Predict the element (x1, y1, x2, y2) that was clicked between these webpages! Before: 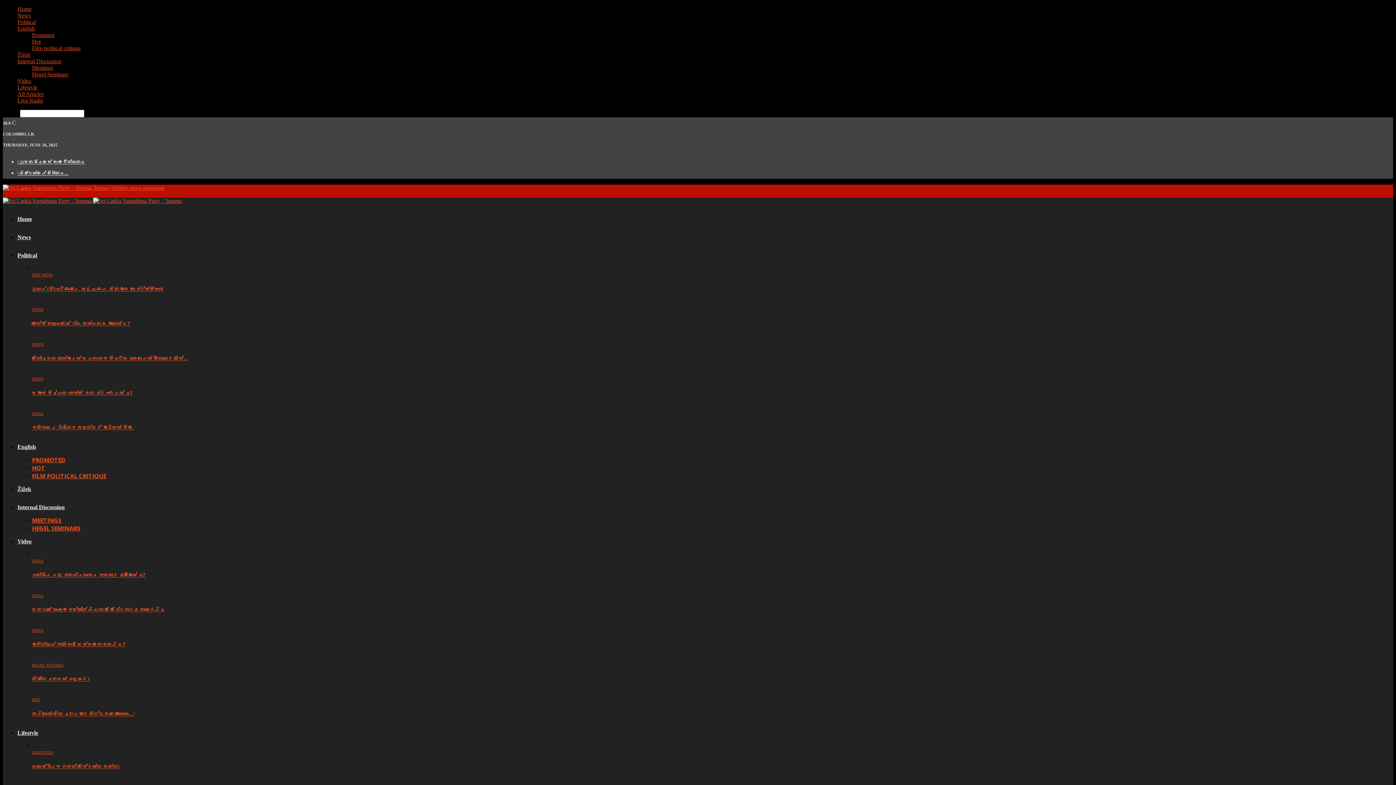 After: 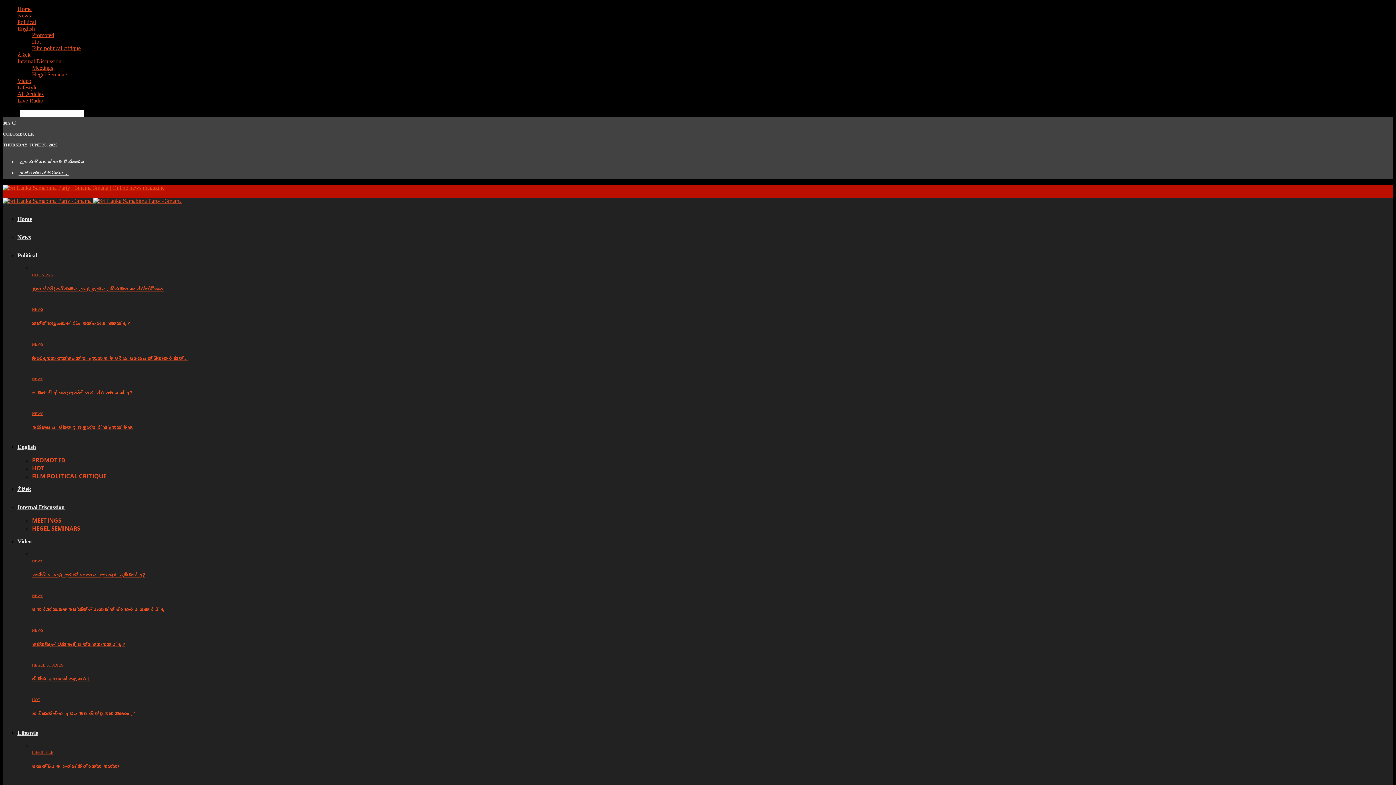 Action: label: හයිනාවෝ සිංහ දඩයමට කිට්ටුවන මොහොත…’ bbox: (32, 710, 134, 717)